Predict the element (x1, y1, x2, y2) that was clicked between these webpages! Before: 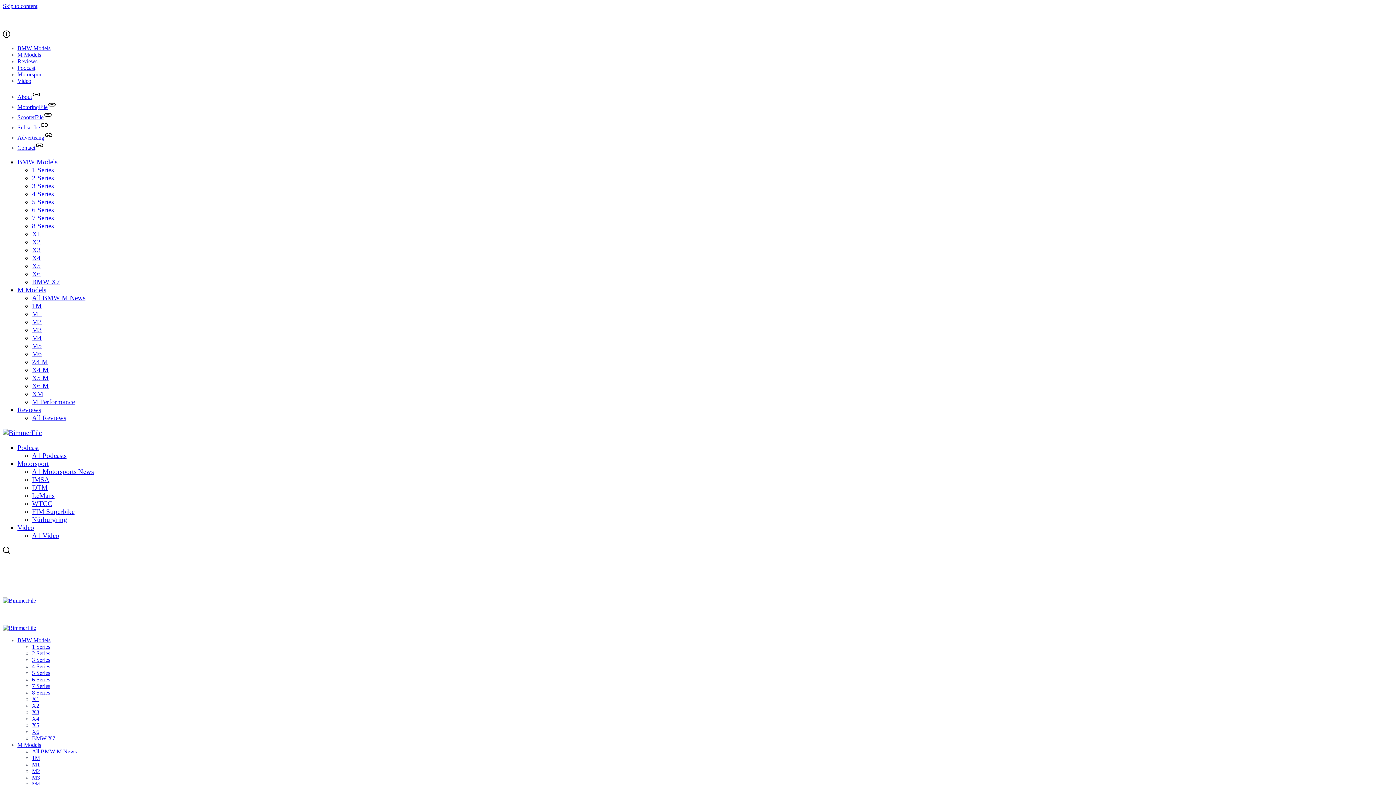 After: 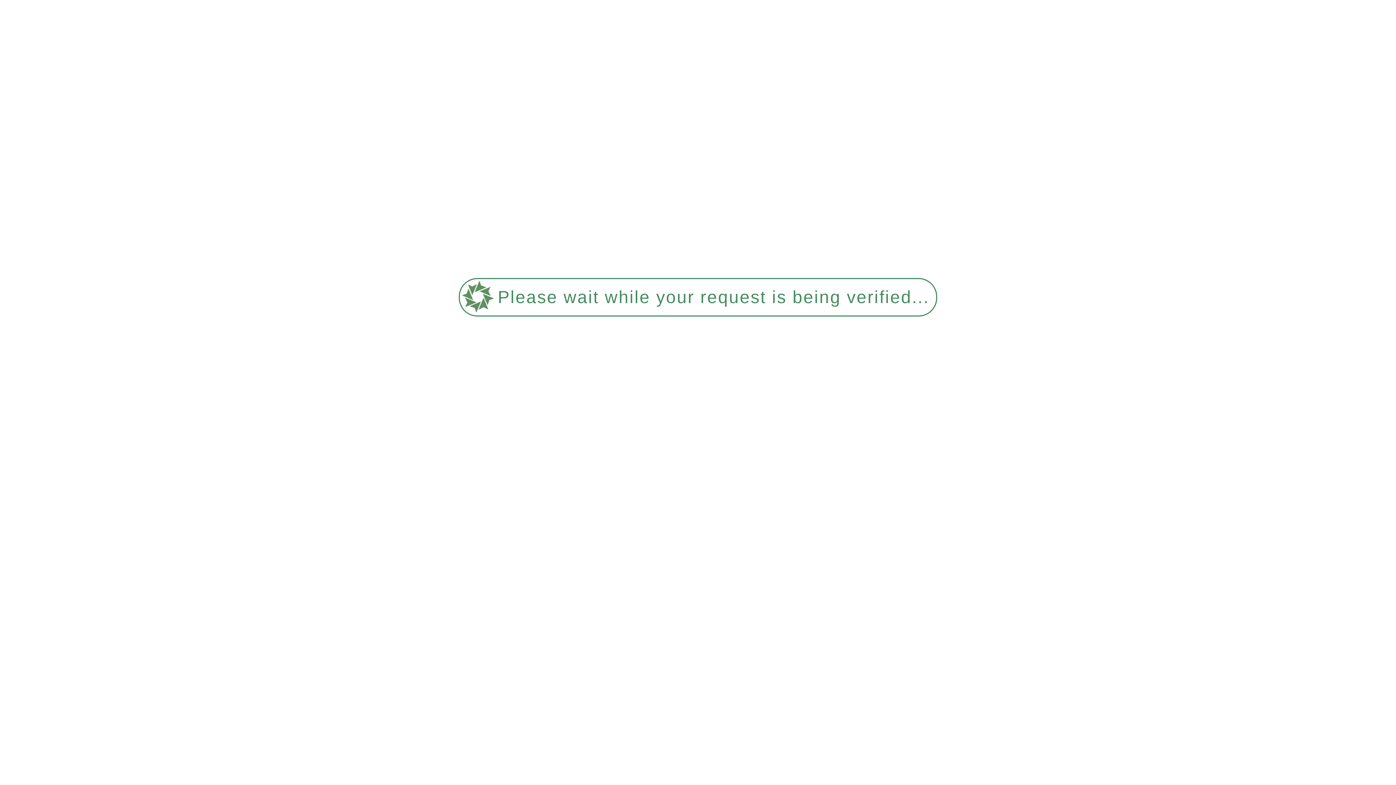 Action: label: All BMW M News bbox: (32, 294, 85, 301)